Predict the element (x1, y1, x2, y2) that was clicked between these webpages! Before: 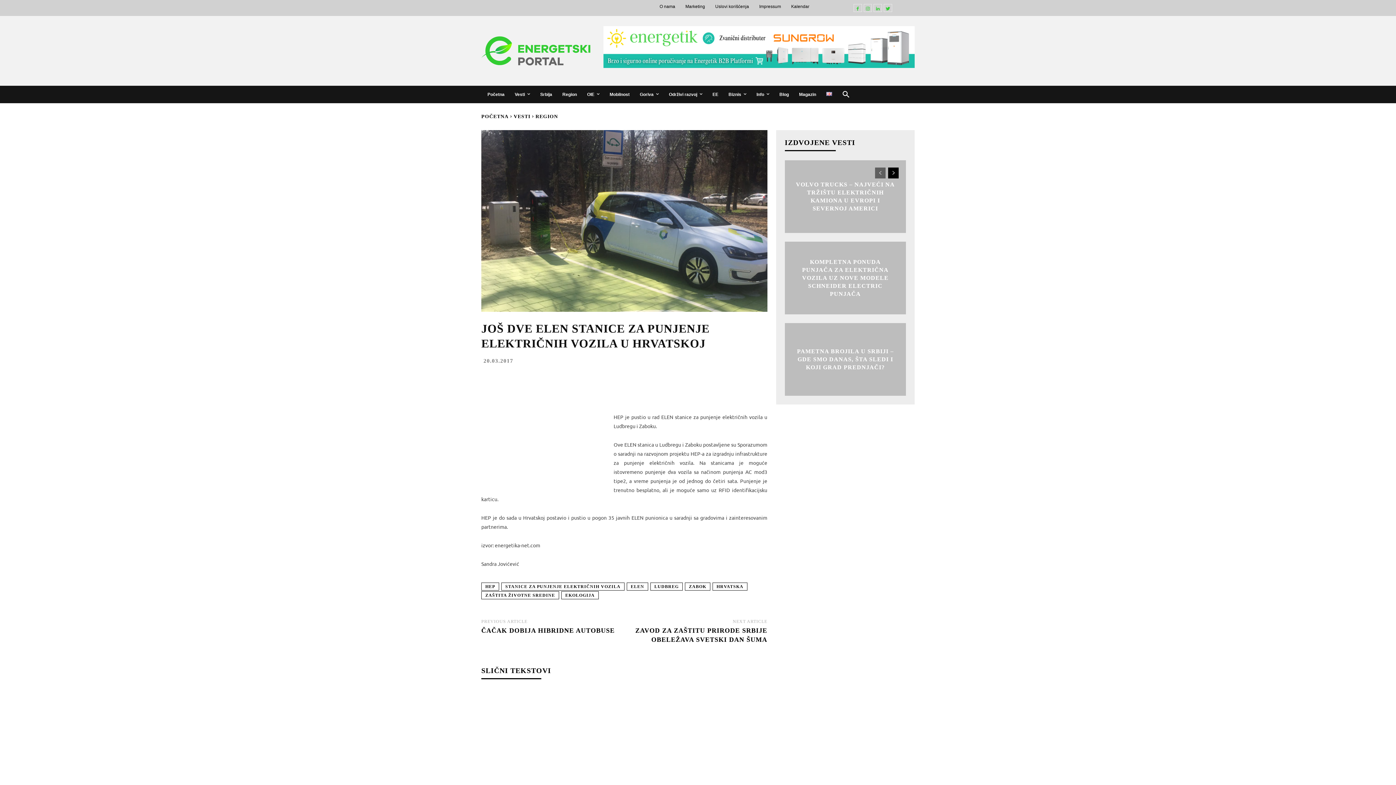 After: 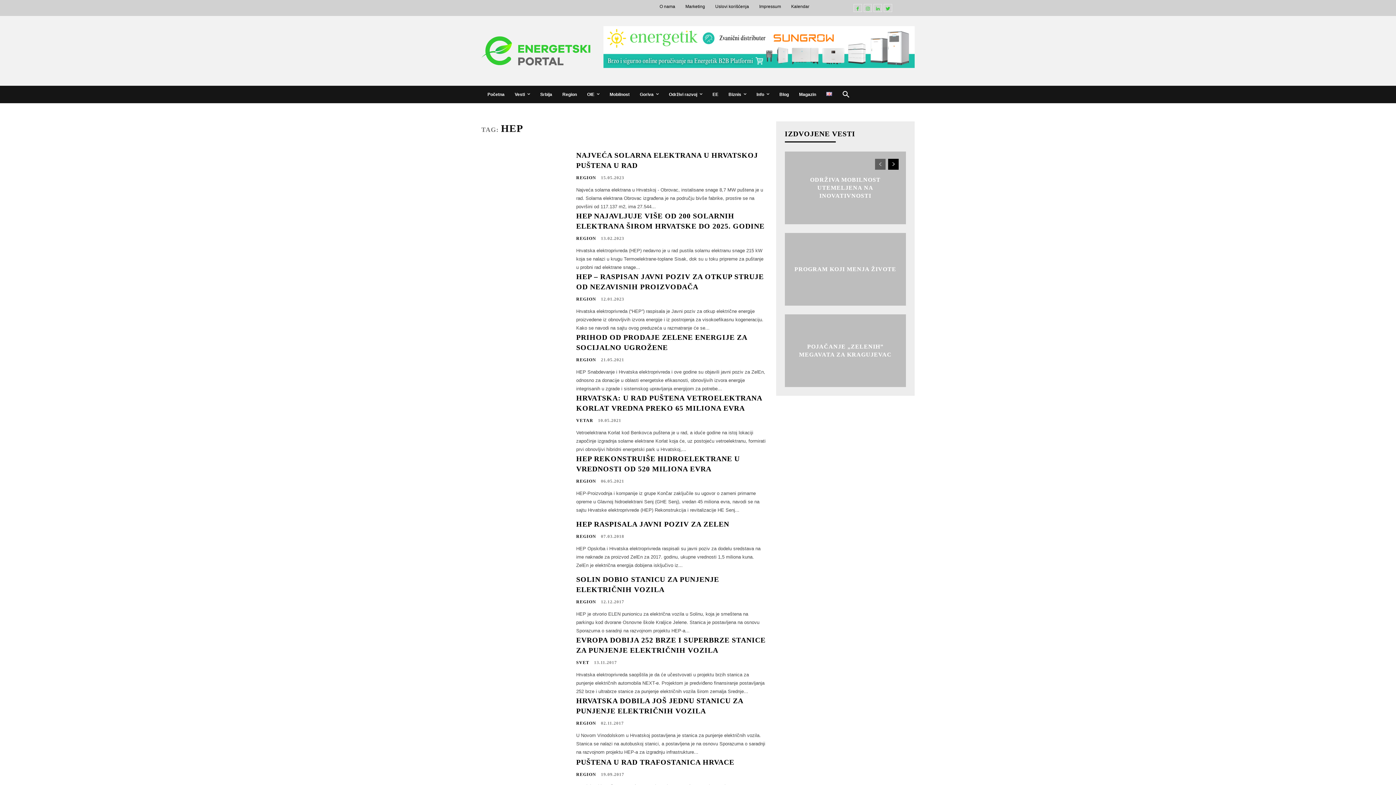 Action: bbox: (481, 582, 499, 590) label: HEP